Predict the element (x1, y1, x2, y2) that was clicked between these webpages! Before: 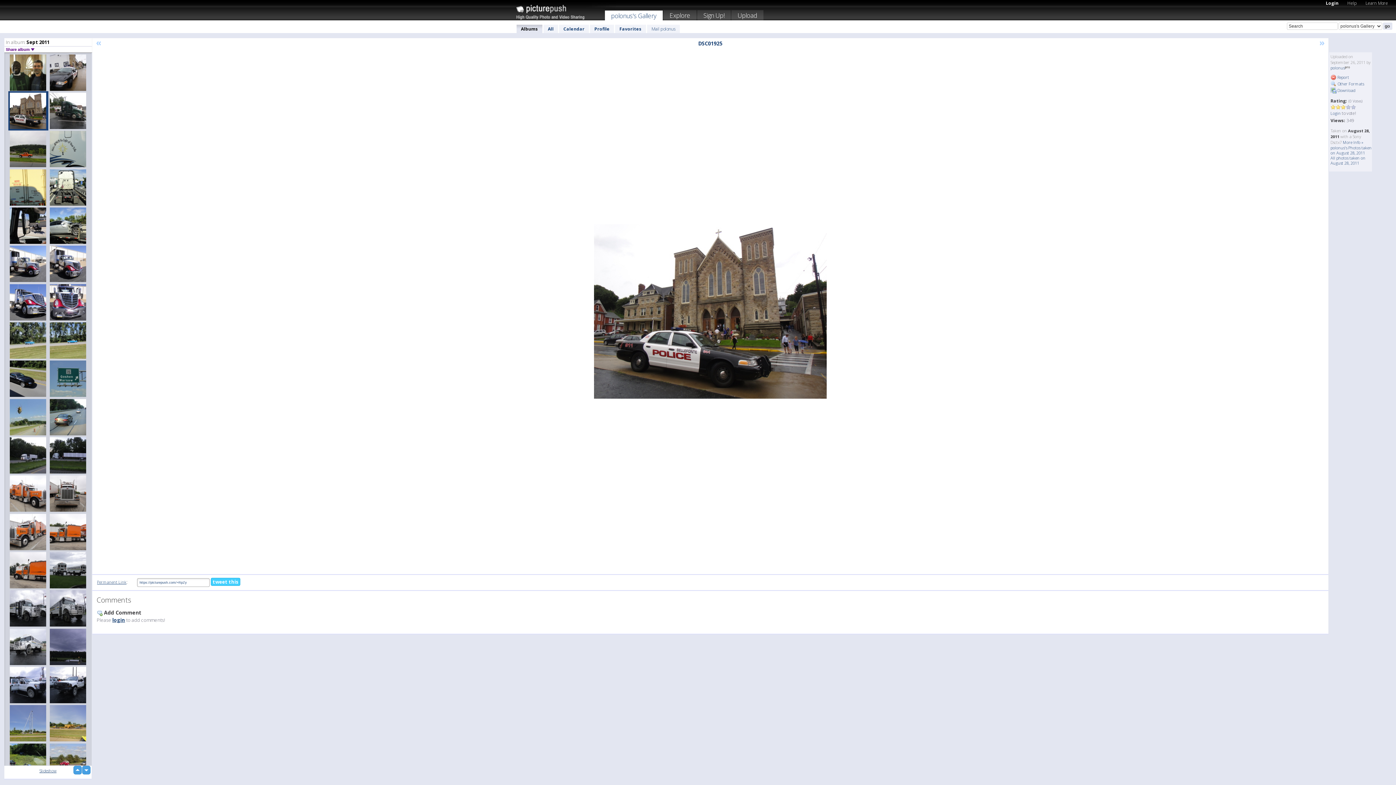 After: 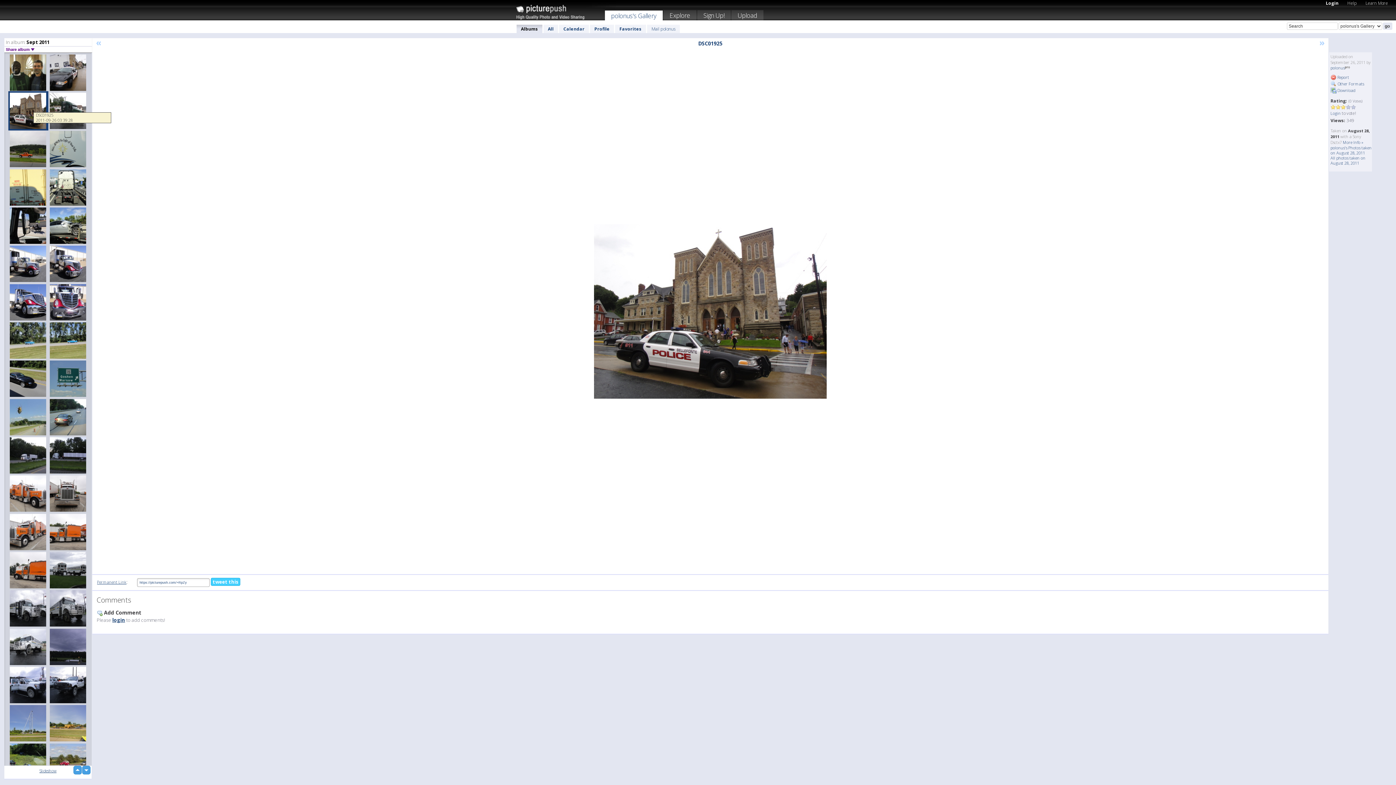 Action: bbox: (8, 91, 48, 130)